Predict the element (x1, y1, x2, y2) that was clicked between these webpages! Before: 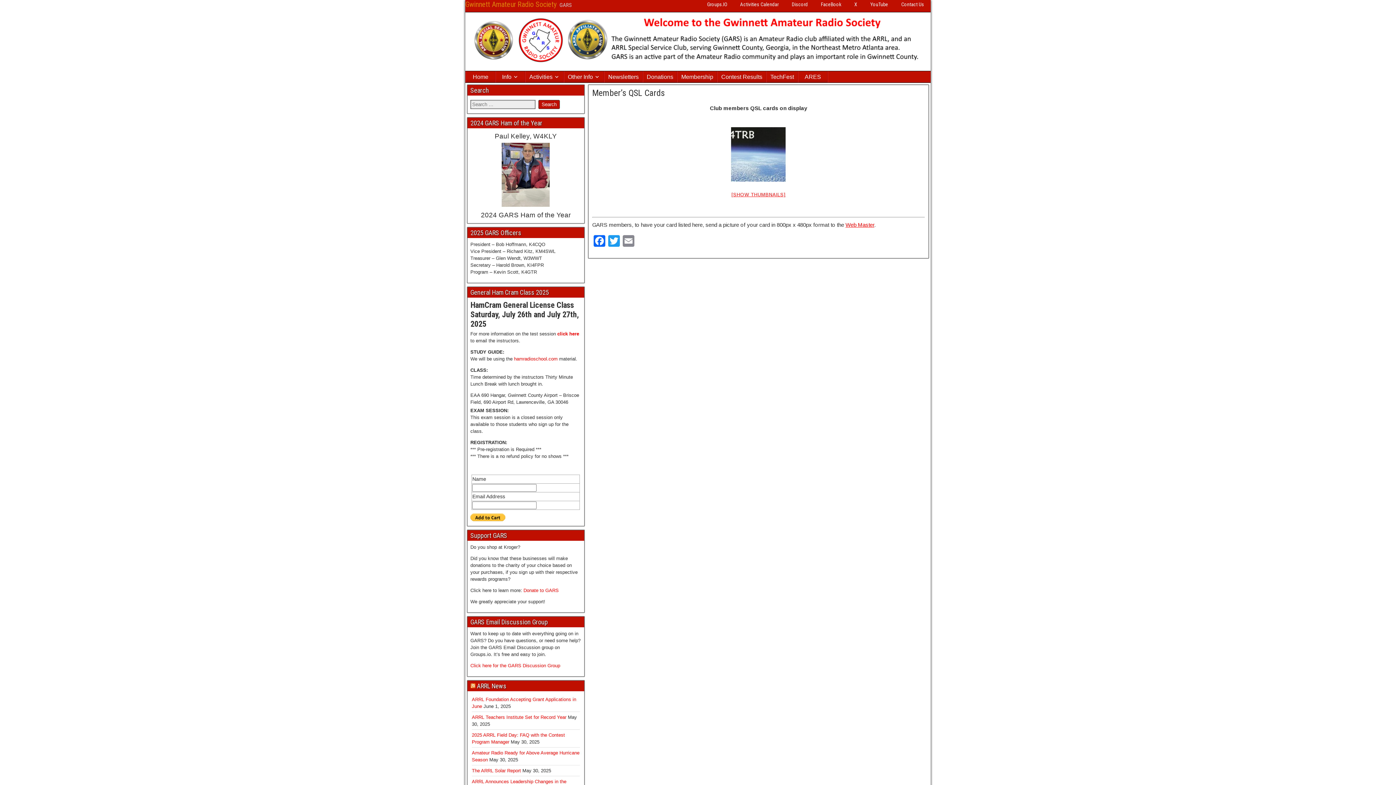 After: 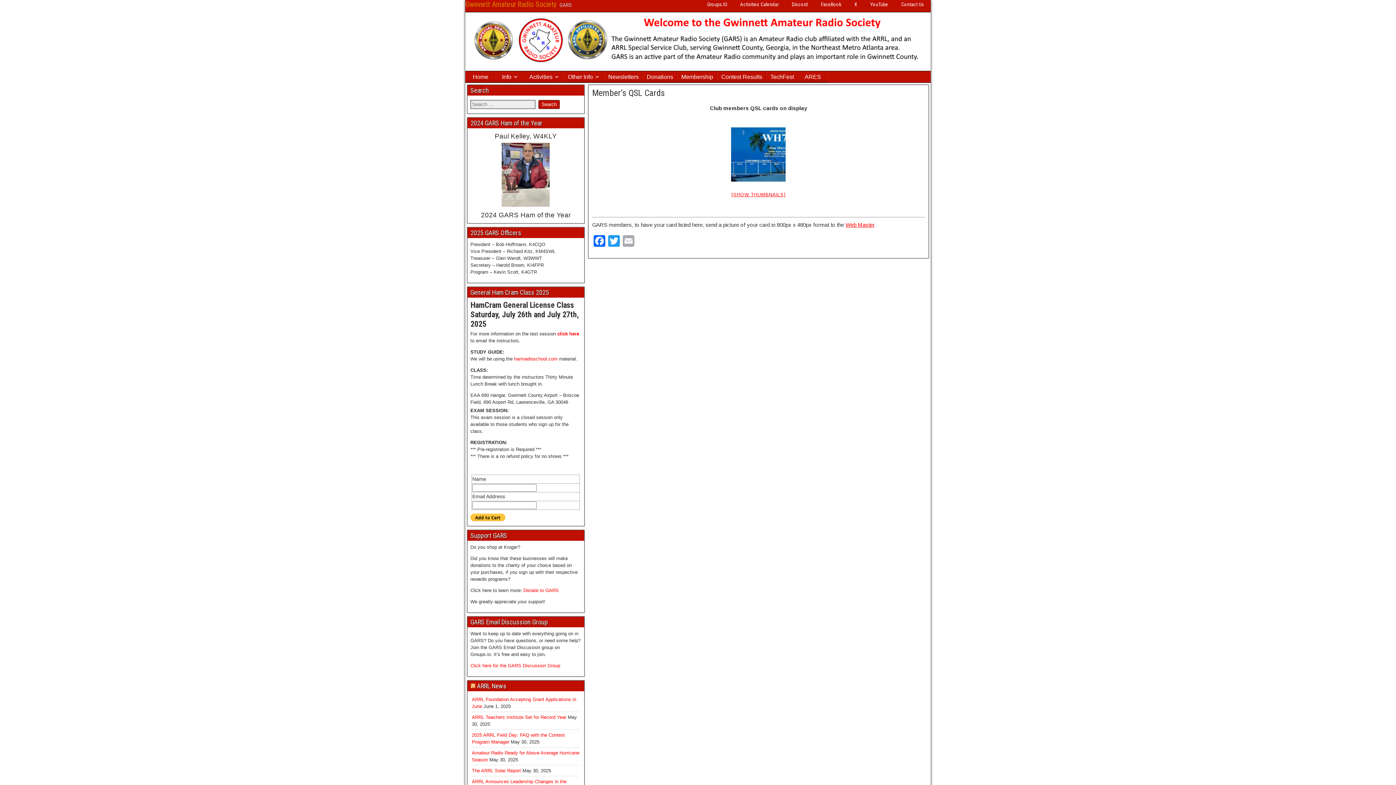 Action: label: Email bbox: (621, 235, 635, 248)